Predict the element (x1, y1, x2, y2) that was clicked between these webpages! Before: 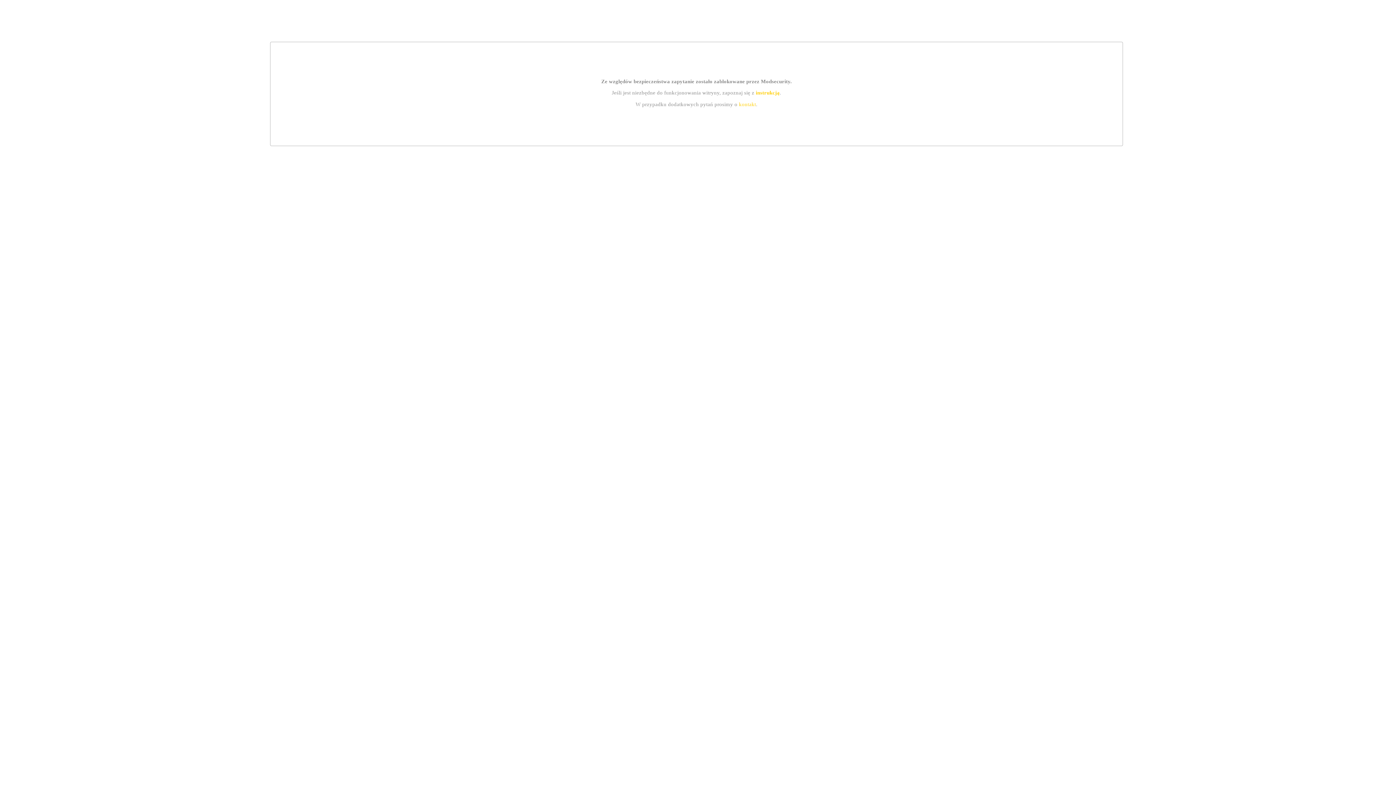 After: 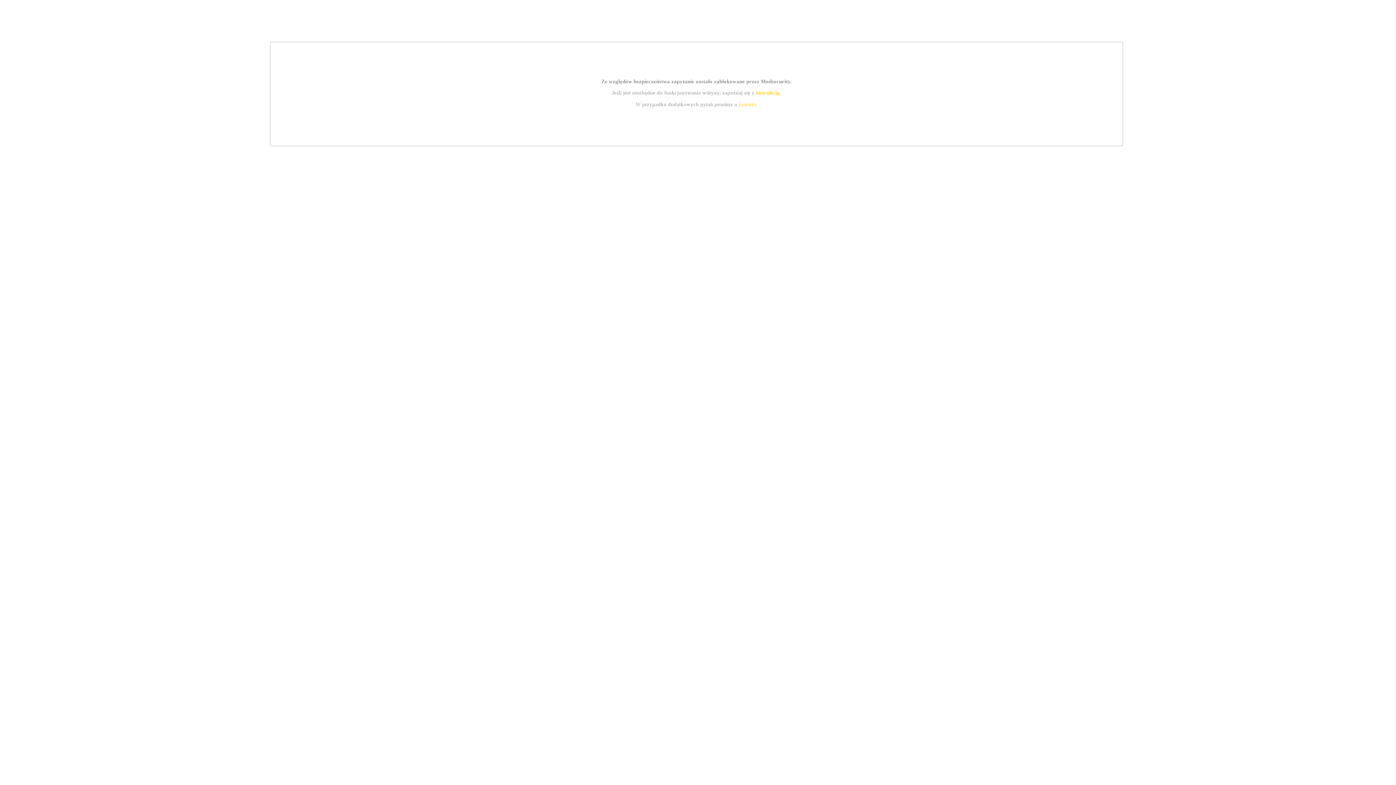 Action: label: instrukcją bbox: (755, 89, 779, 95)